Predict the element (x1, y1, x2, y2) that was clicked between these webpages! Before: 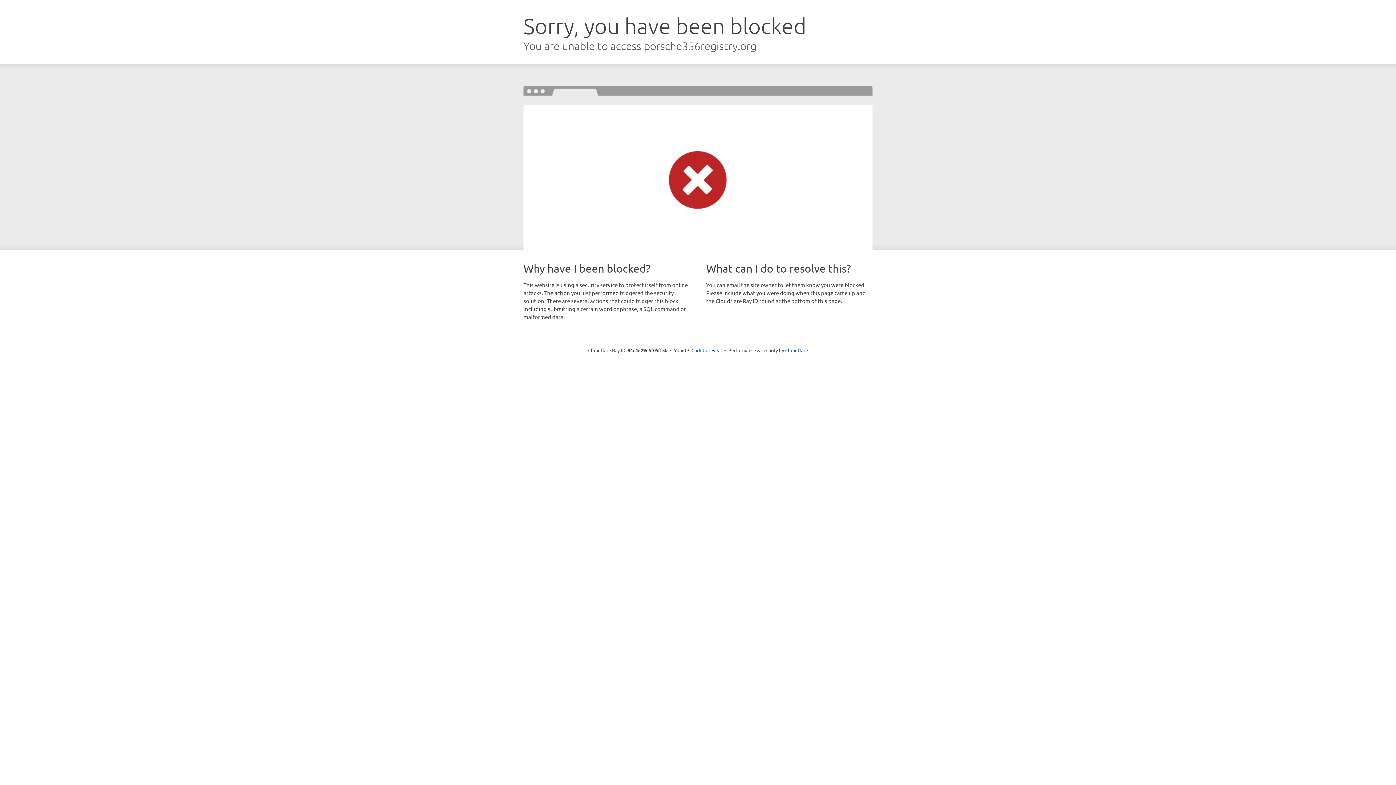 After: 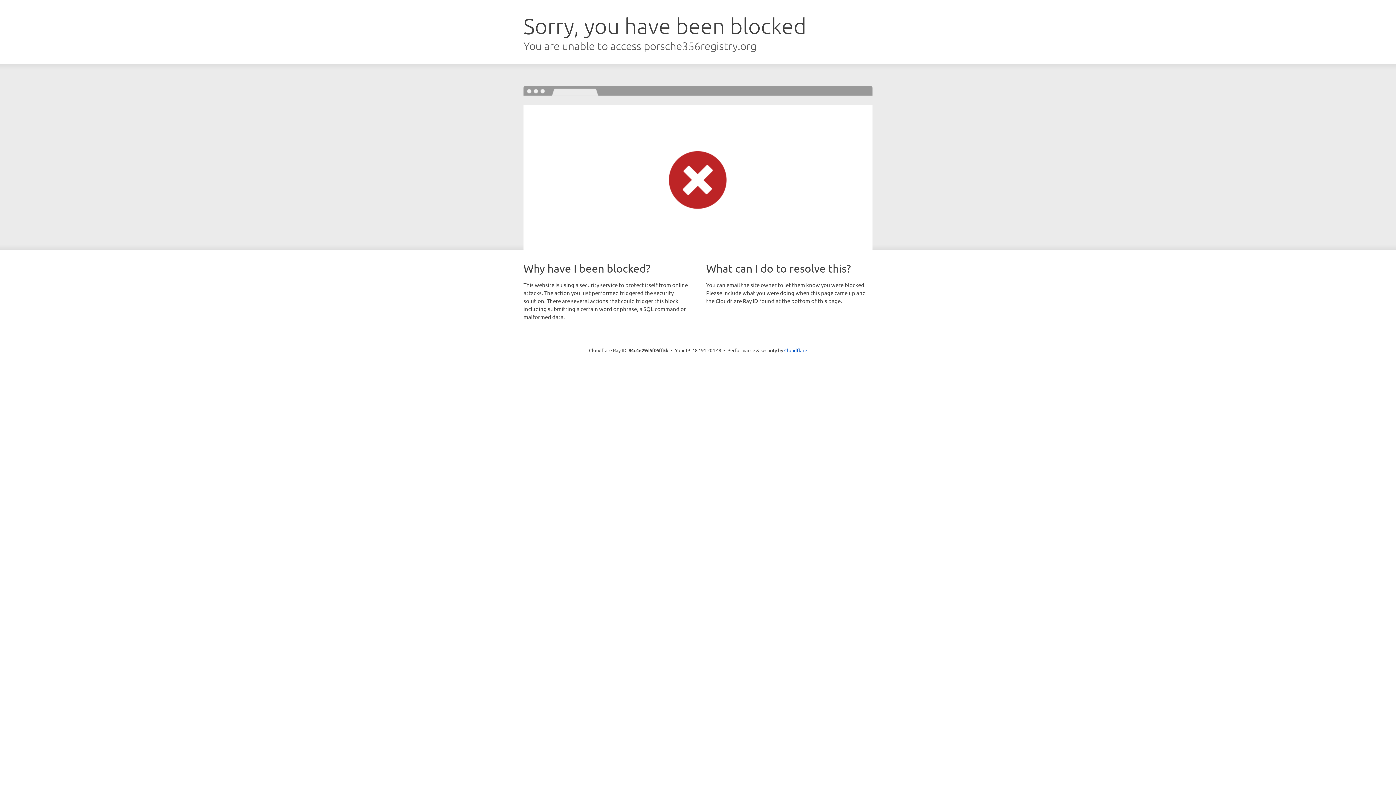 Action: label: Click to reveal bbox: (691, 346, 722, 353)